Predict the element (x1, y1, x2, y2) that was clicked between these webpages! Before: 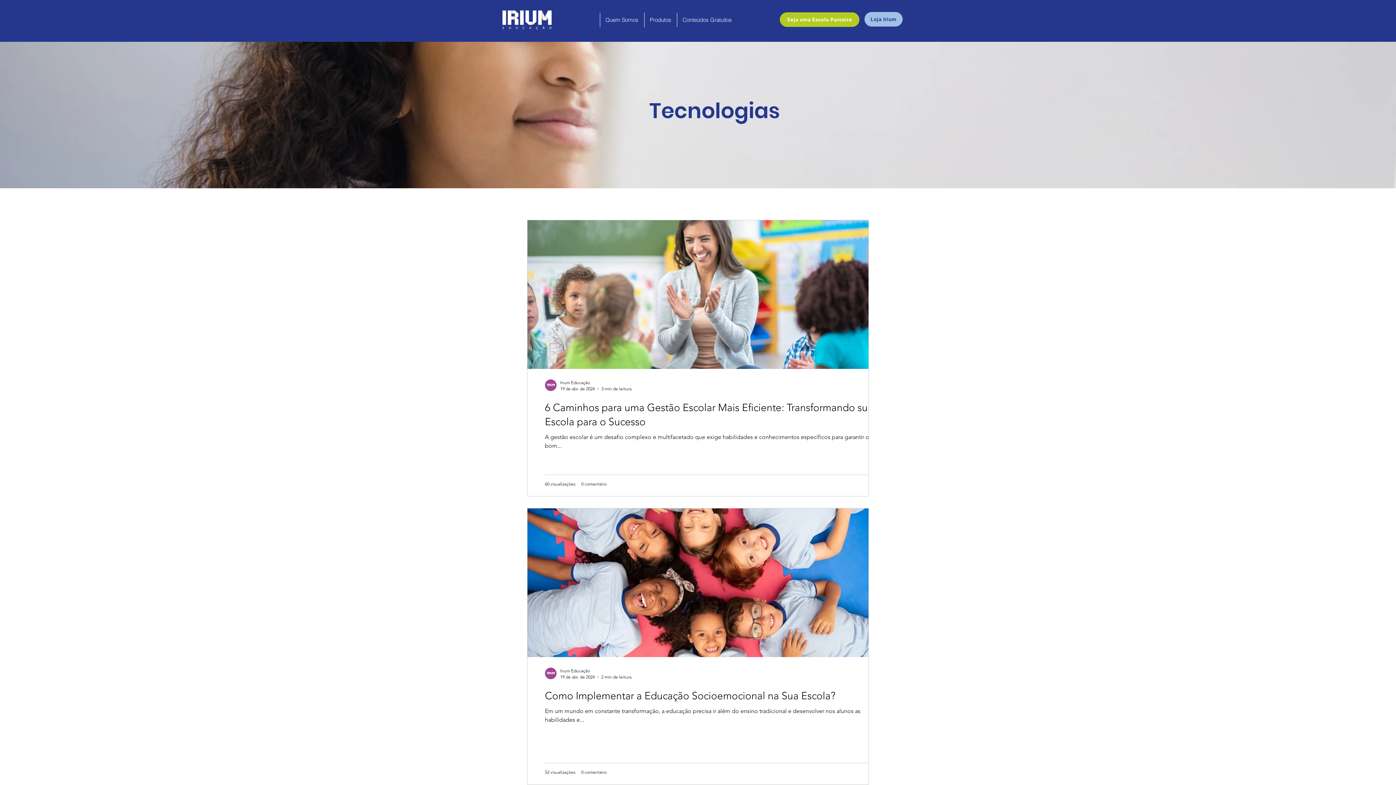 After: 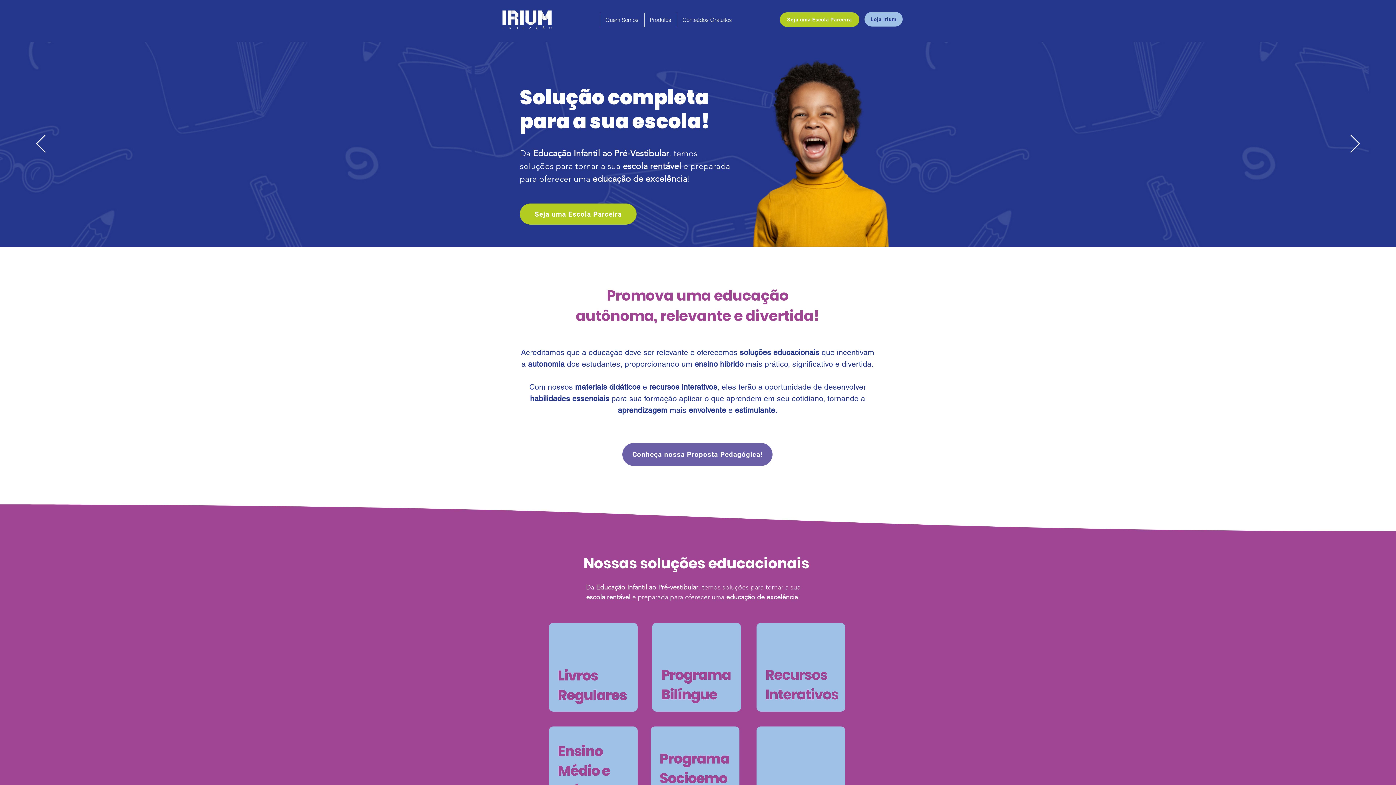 Action: bbox: (493, 7, 561, 32)